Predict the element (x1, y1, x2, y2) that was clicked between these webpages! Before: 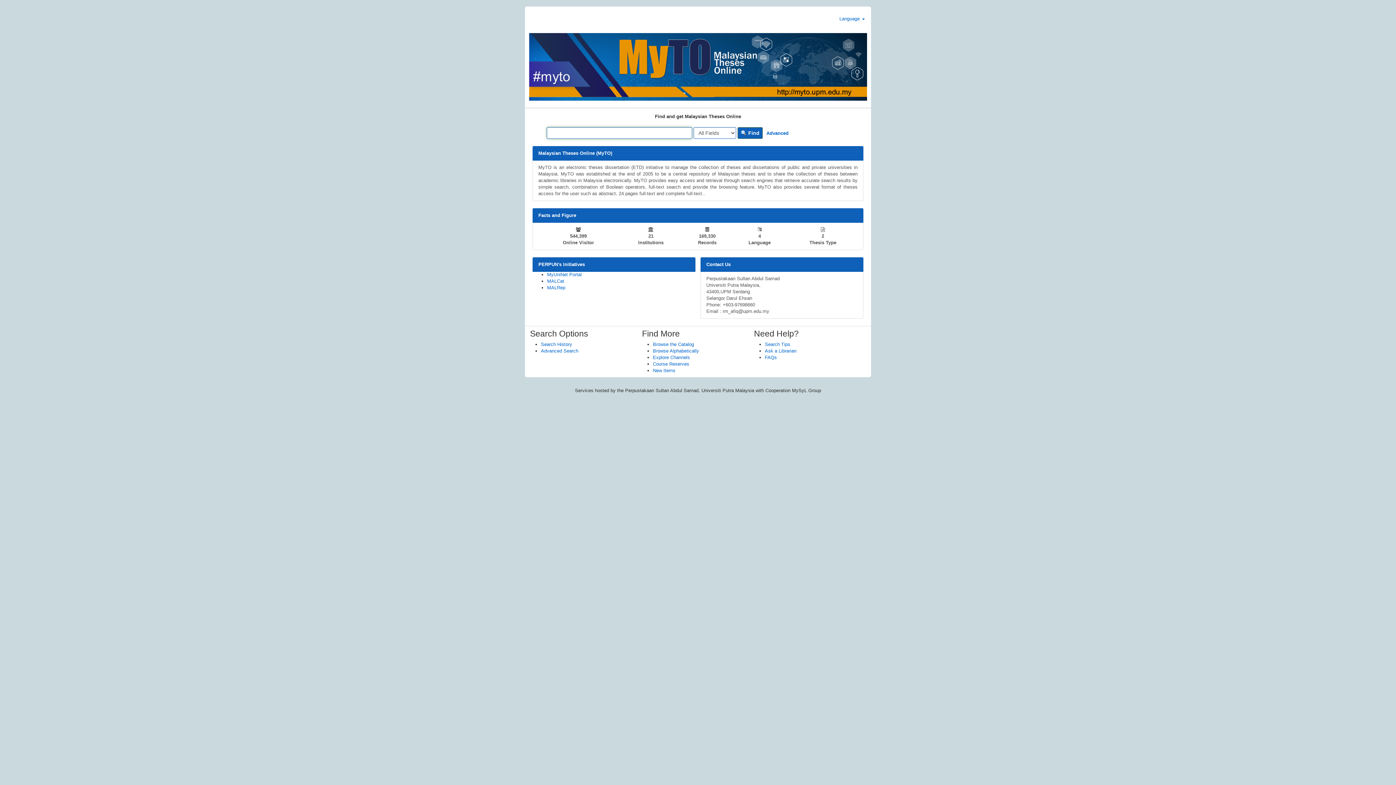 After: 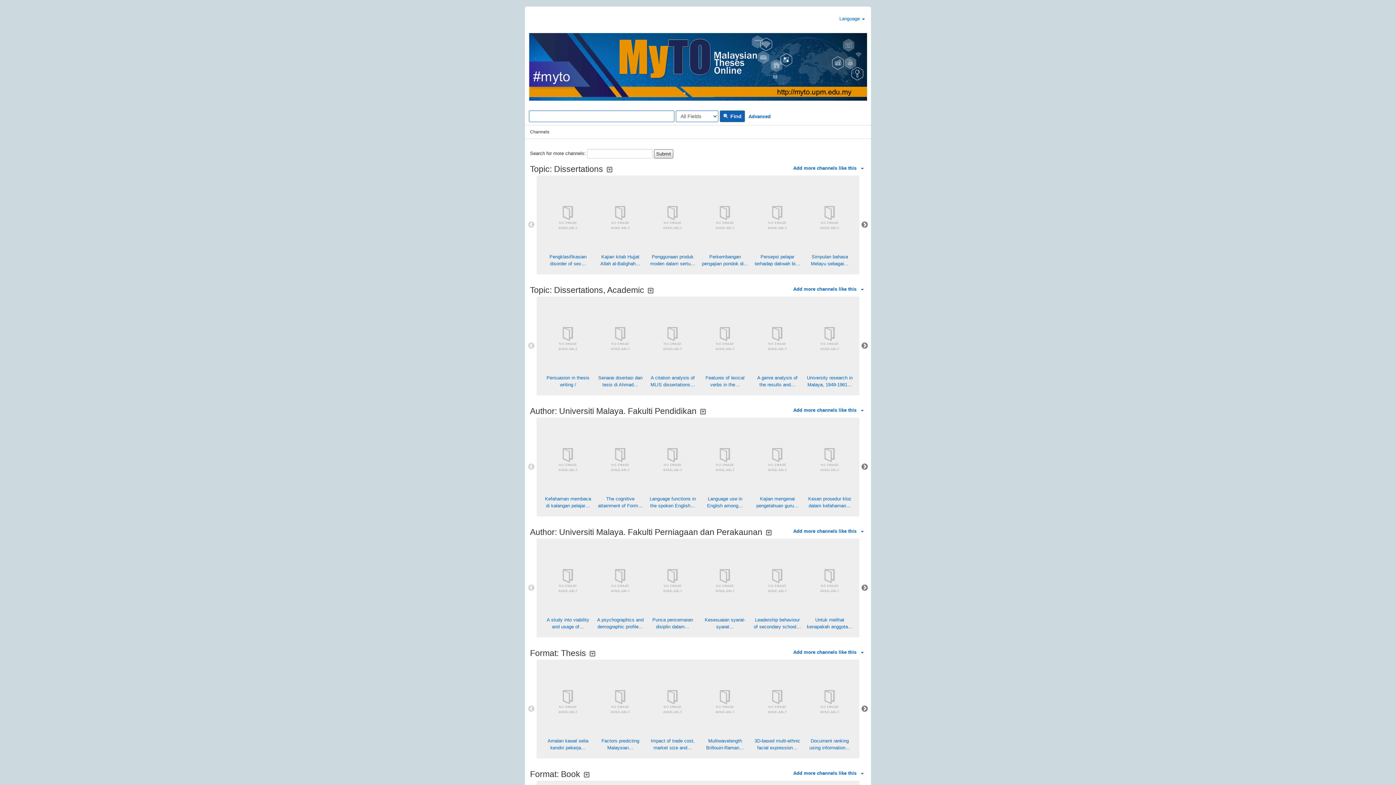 Action: bbox: (653, 354, 690, 360) label: Explore Channels